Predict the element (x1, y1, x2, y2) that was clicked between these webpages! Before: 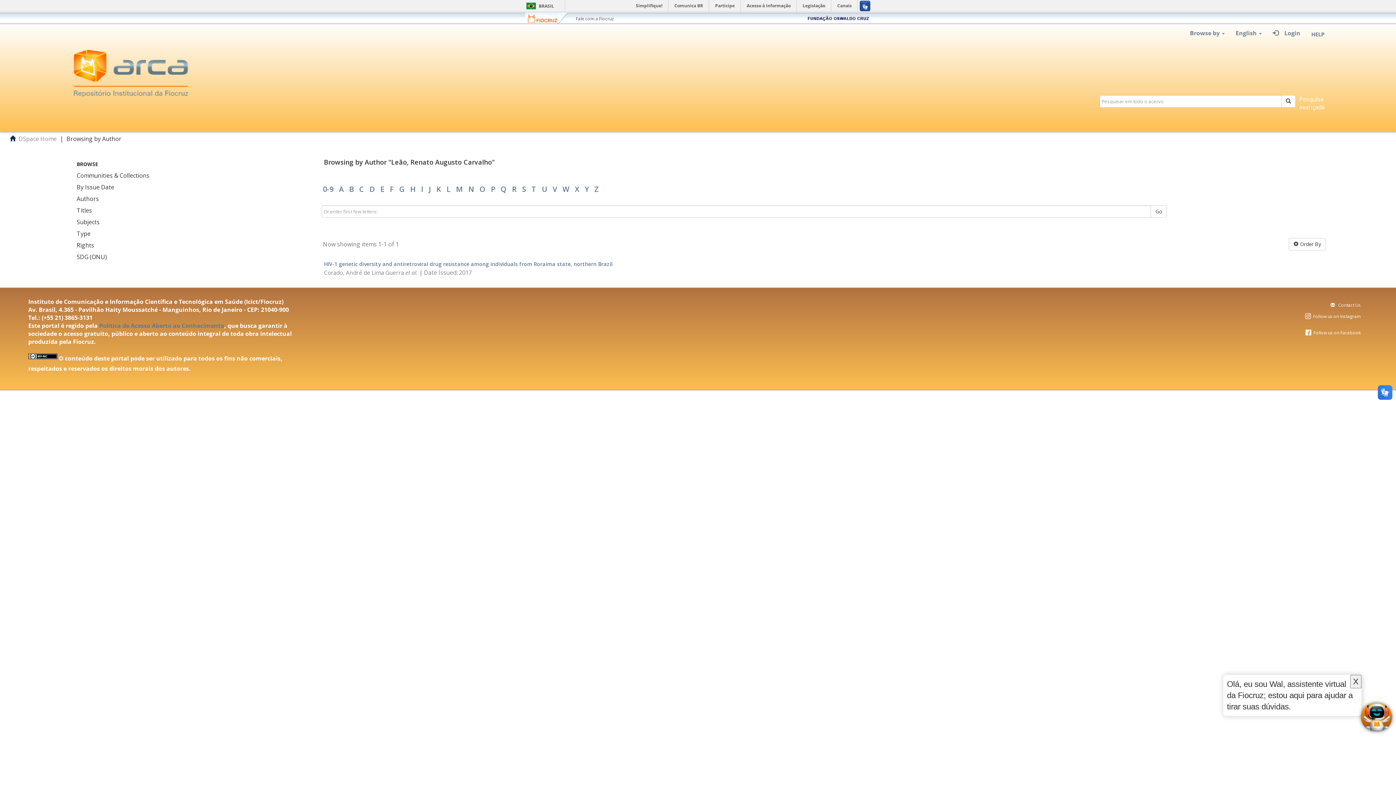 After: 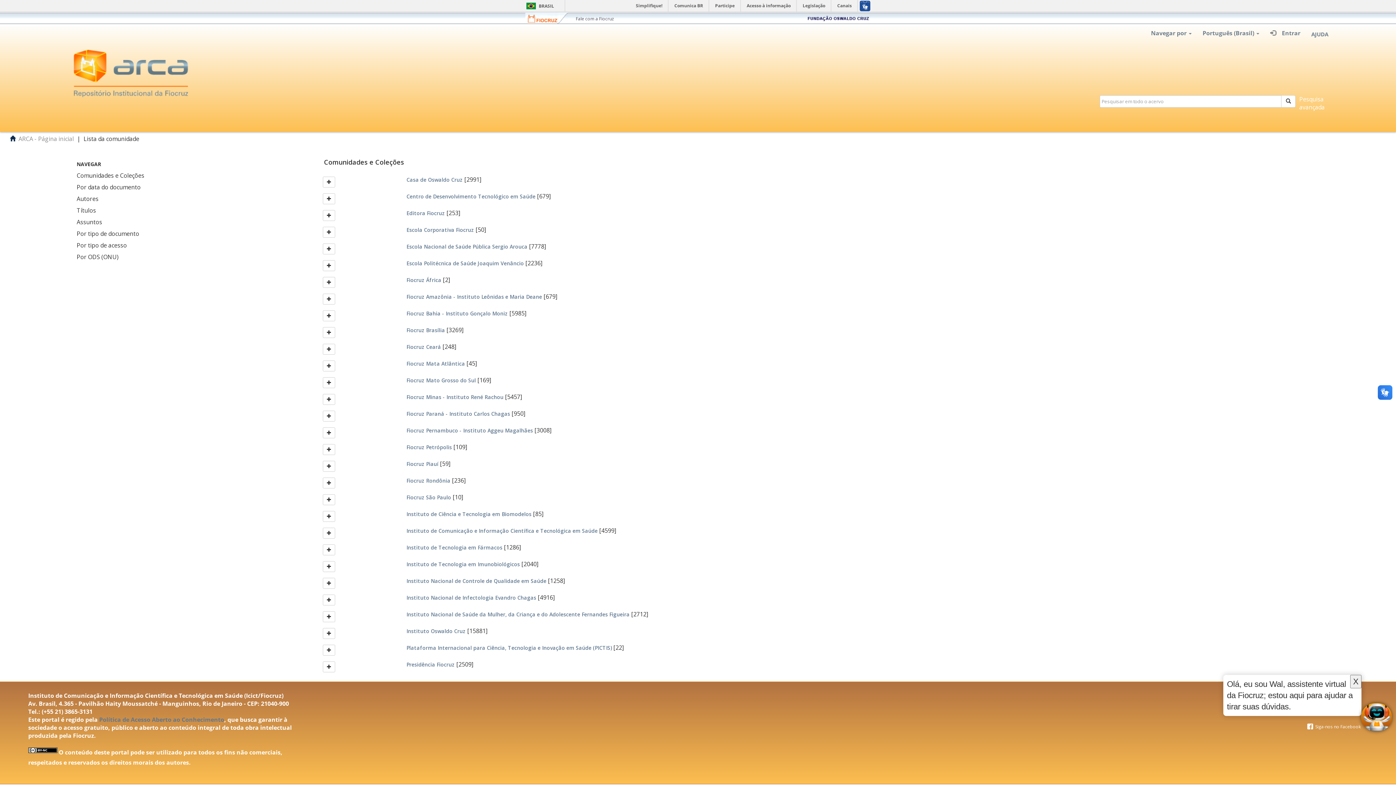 Action: bbox: (74, 169, 324, 181) label: Communities & Collections